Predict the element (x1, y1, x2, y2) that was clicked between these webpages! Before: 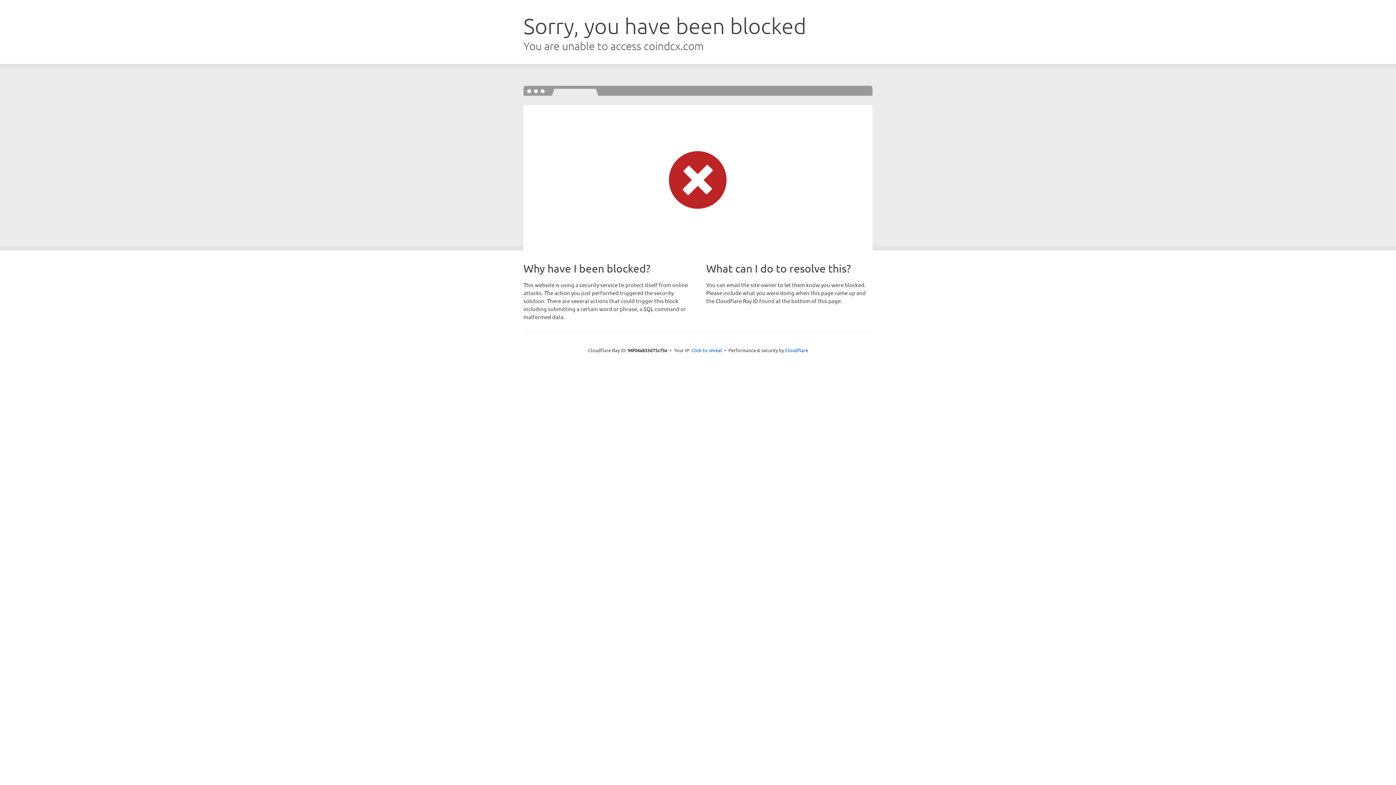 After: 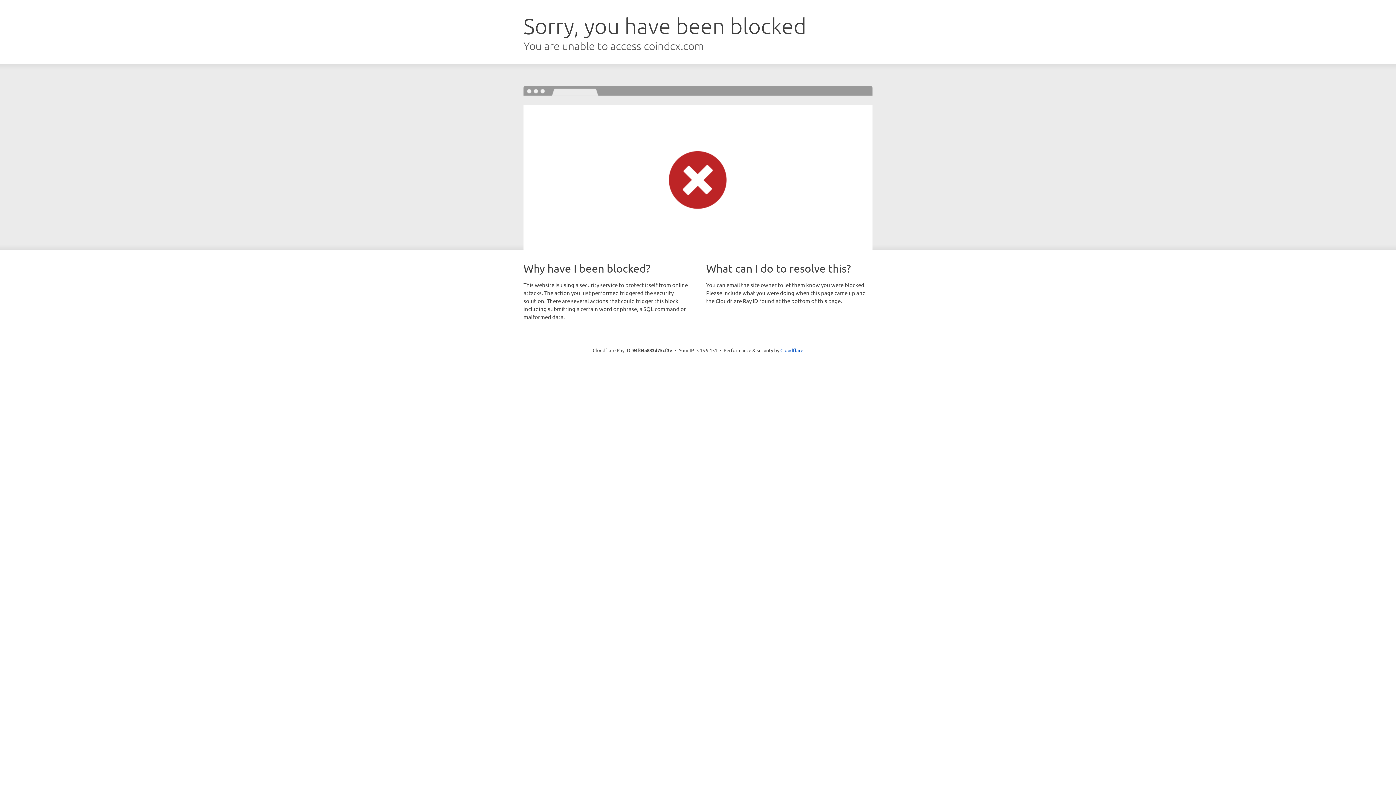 Action: bbox: (691, 346, 722, 353) label: Click to reveal